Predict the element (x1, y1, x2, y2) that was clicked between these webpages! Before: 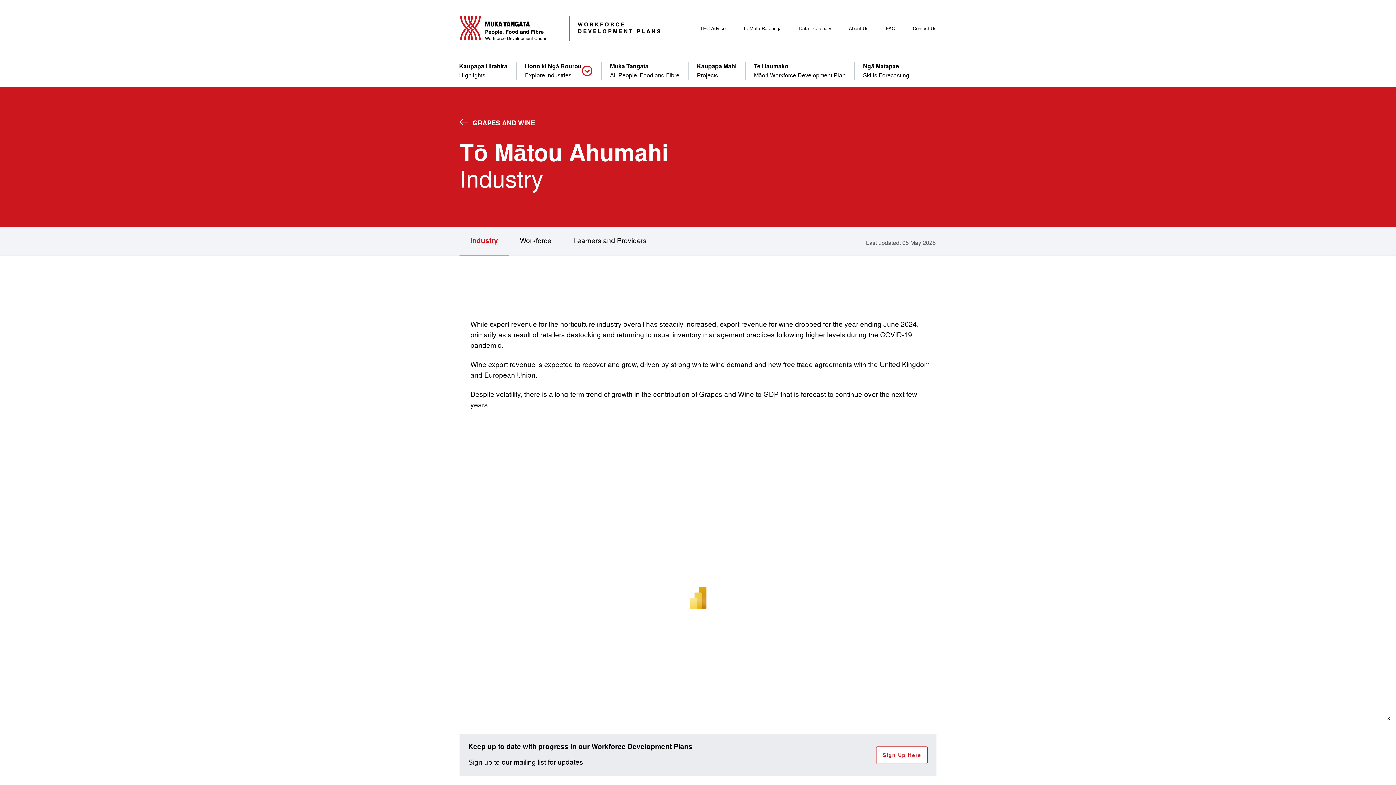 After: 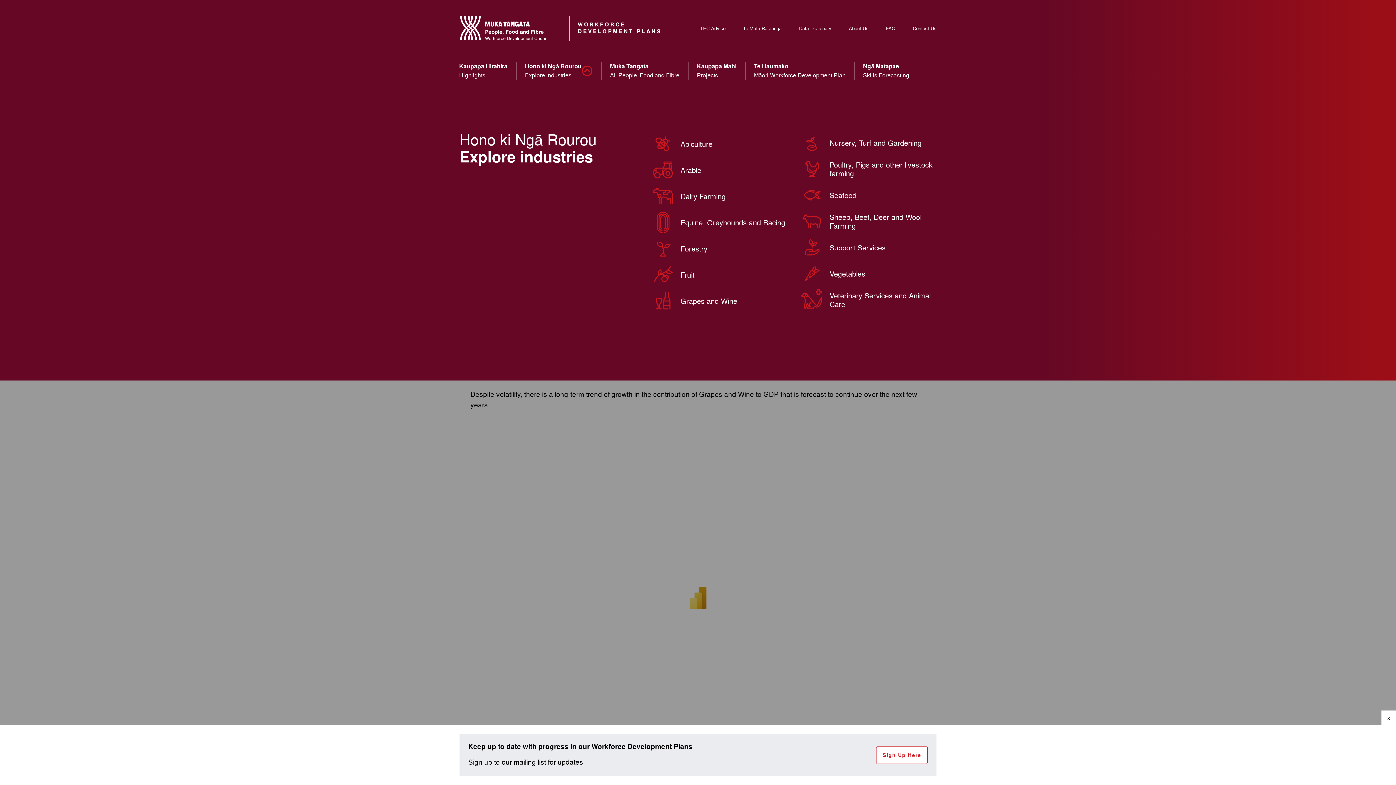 Action: label: Hono ki Ngā Rourou
Explore industries bbox: (516, 54, 601, 86)